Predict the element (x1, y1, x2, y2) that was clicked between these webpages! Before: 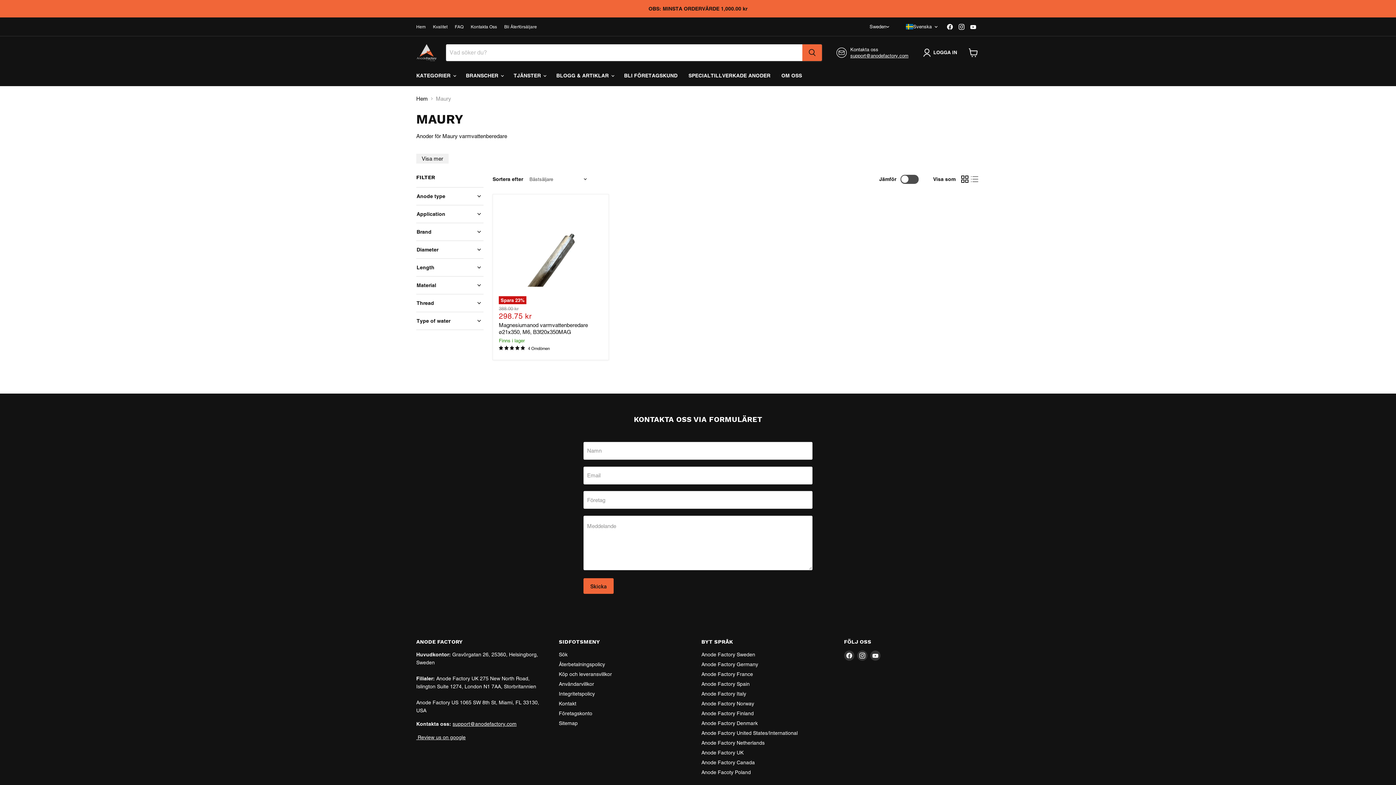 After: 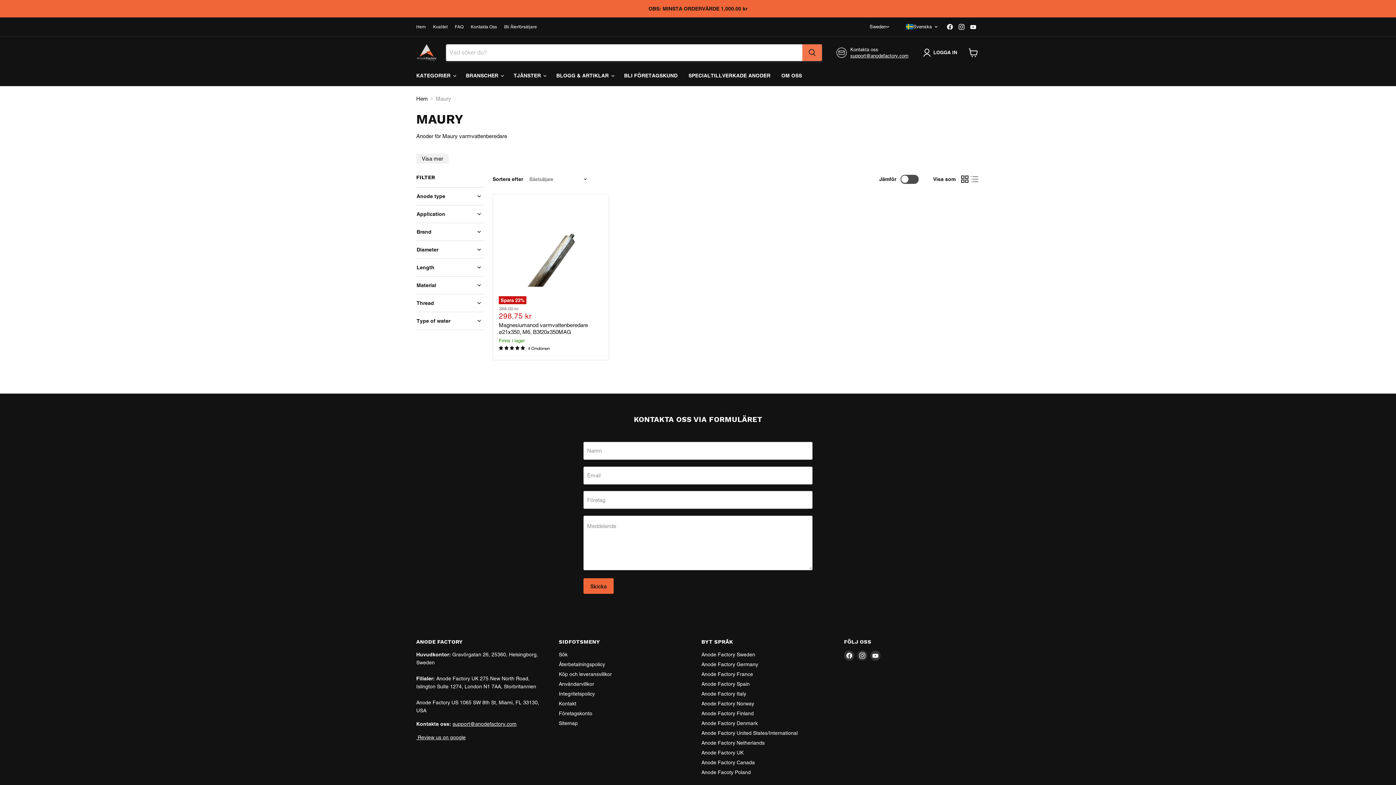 Action: bbox: (802, 44, 822, 61) label: Sök